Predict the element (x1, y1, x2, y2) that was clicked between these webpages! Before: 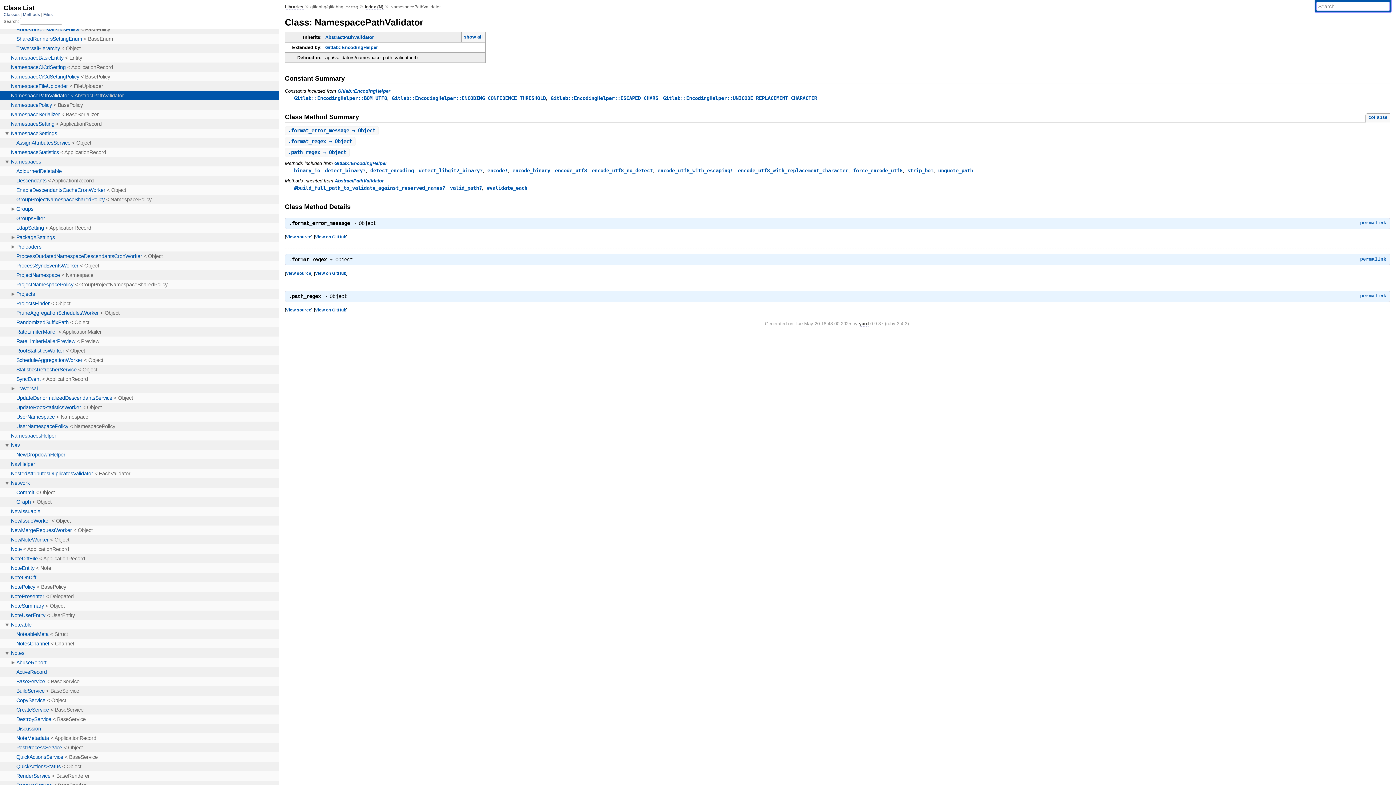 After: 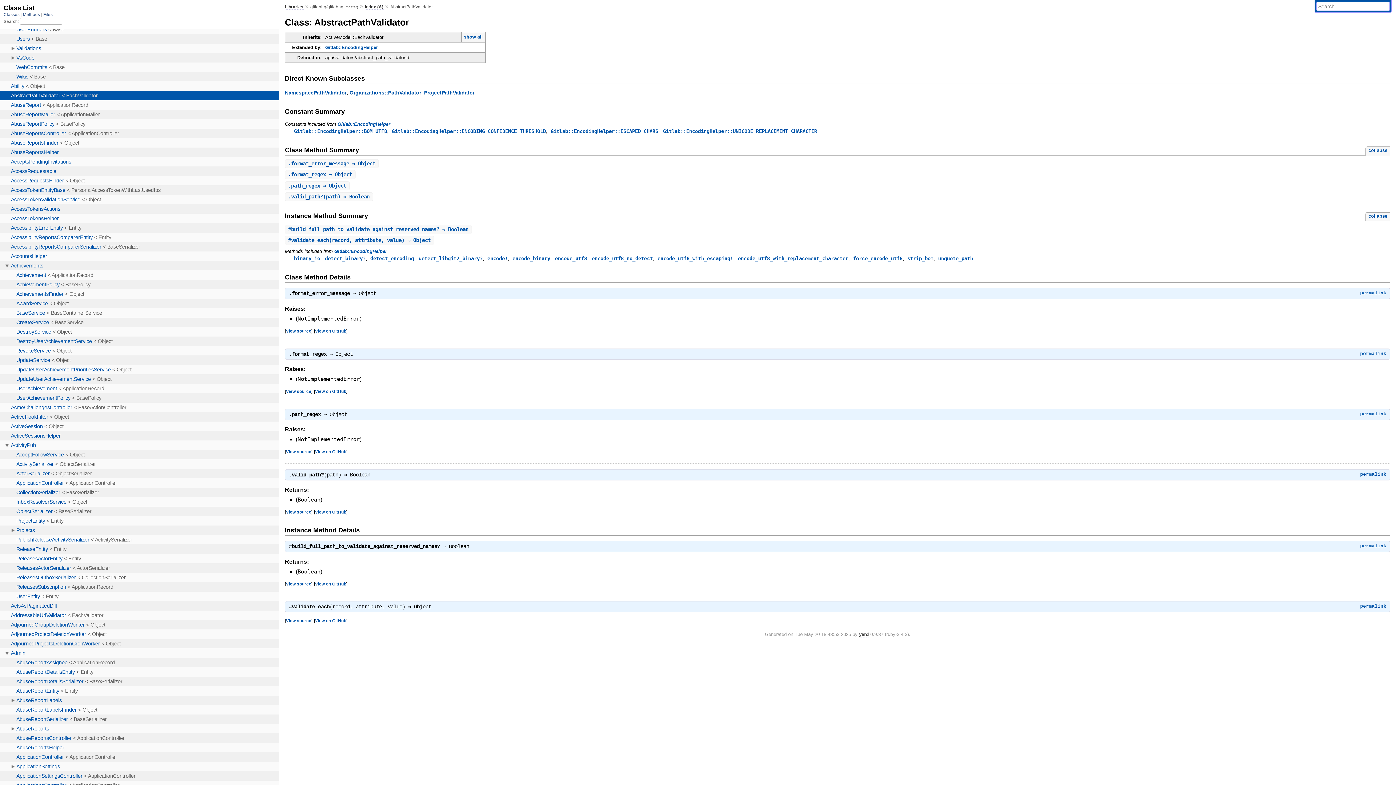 Action: bbox: (294, 185, 445, 191) label: #build_full_path_to_validate_against_reserved_names?